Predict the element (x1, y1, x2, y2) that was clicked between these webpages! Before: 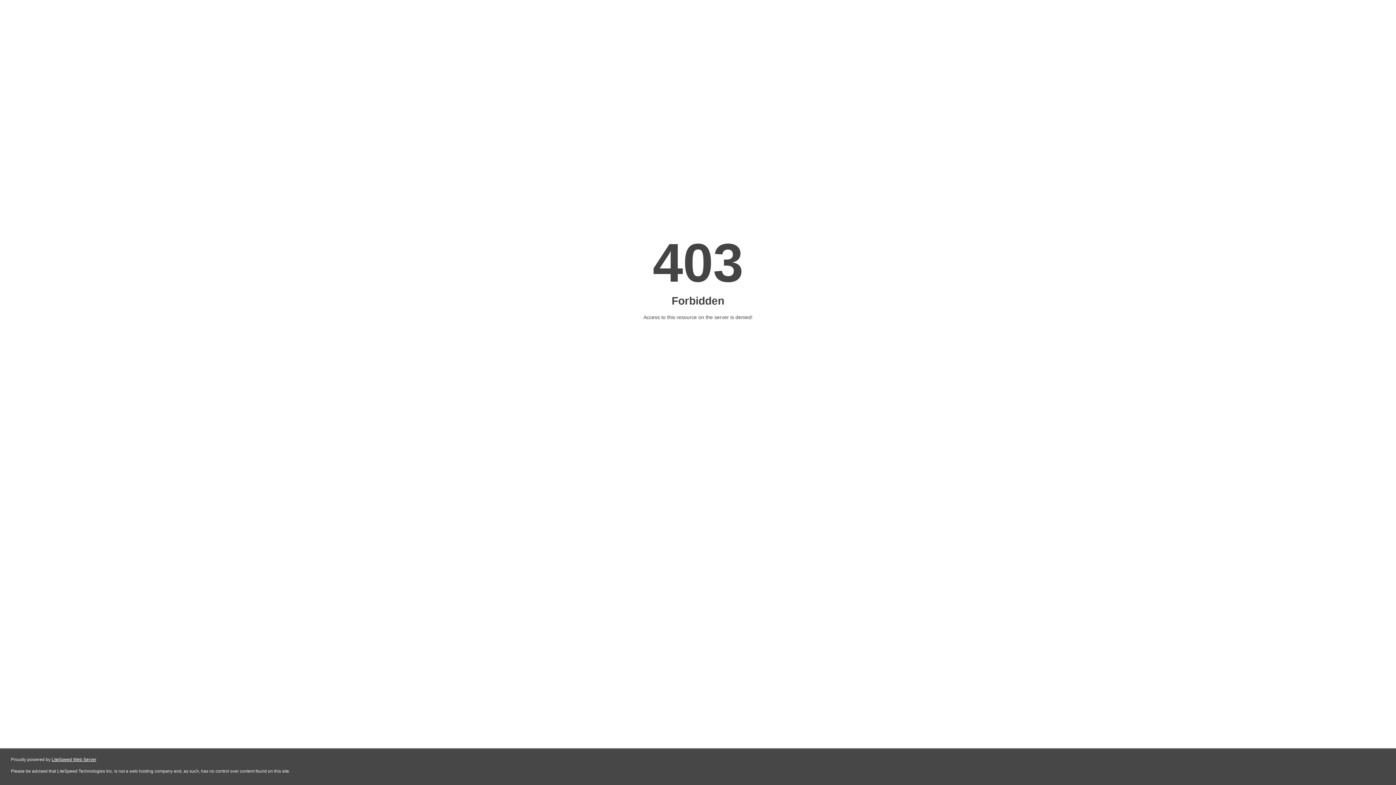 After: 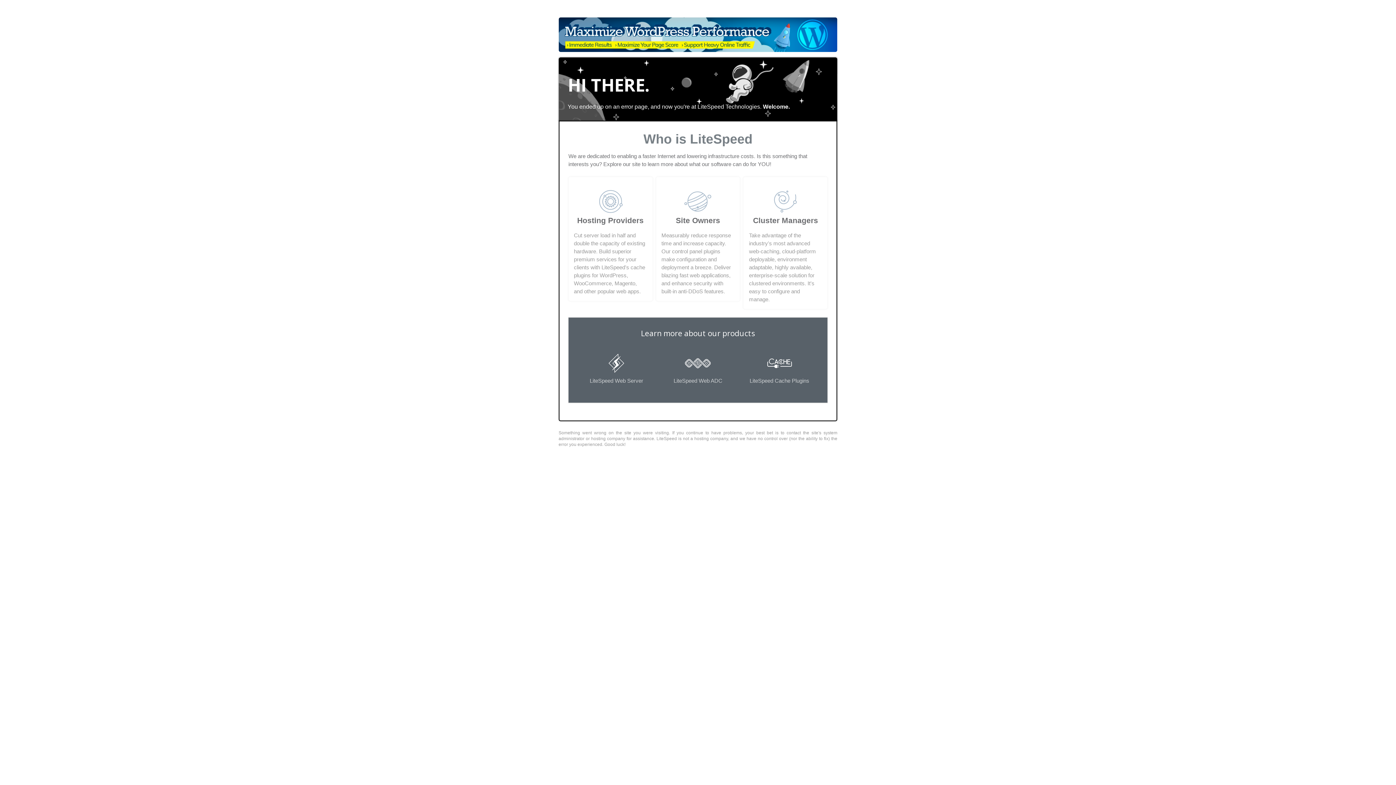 Action: label: LiteSpeed Web Server bbox: (51, 757, 96, 762)